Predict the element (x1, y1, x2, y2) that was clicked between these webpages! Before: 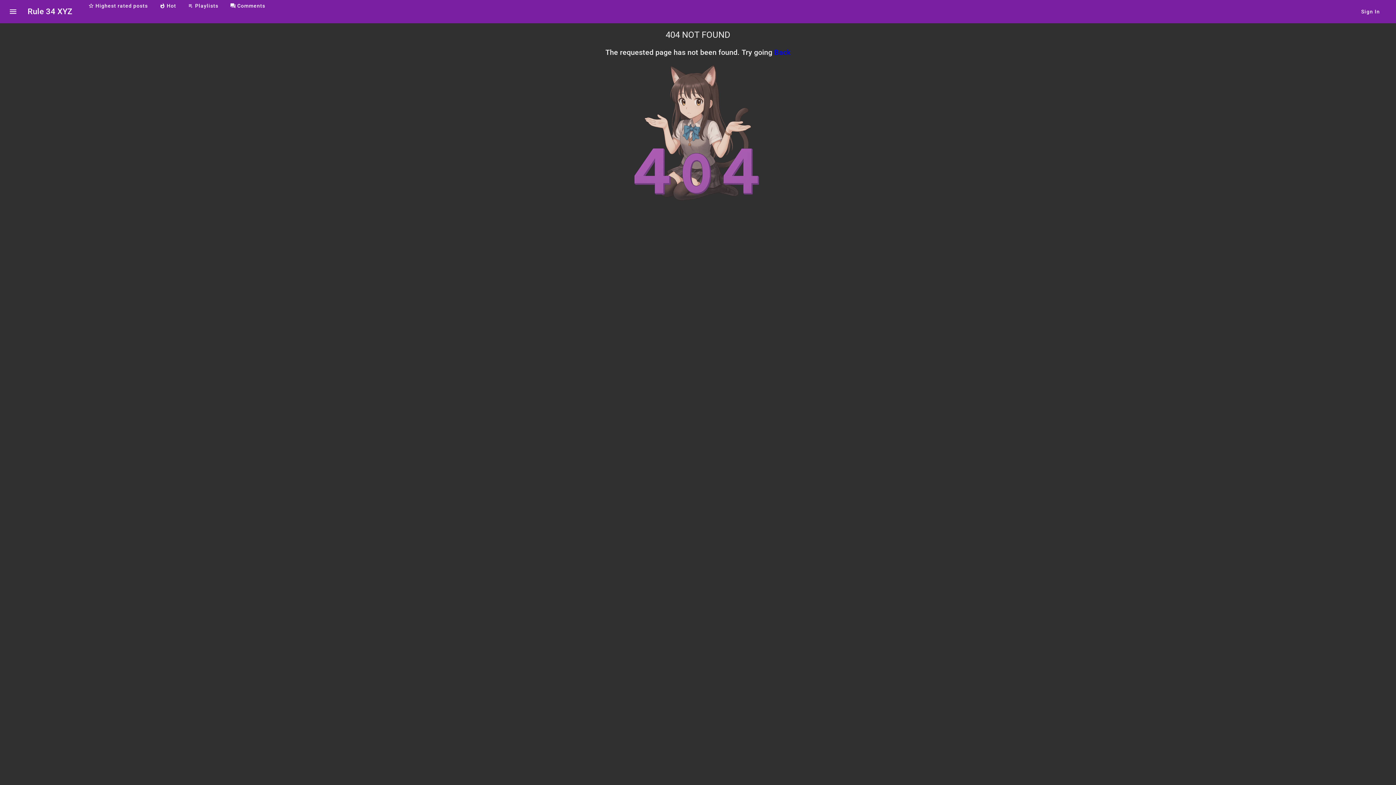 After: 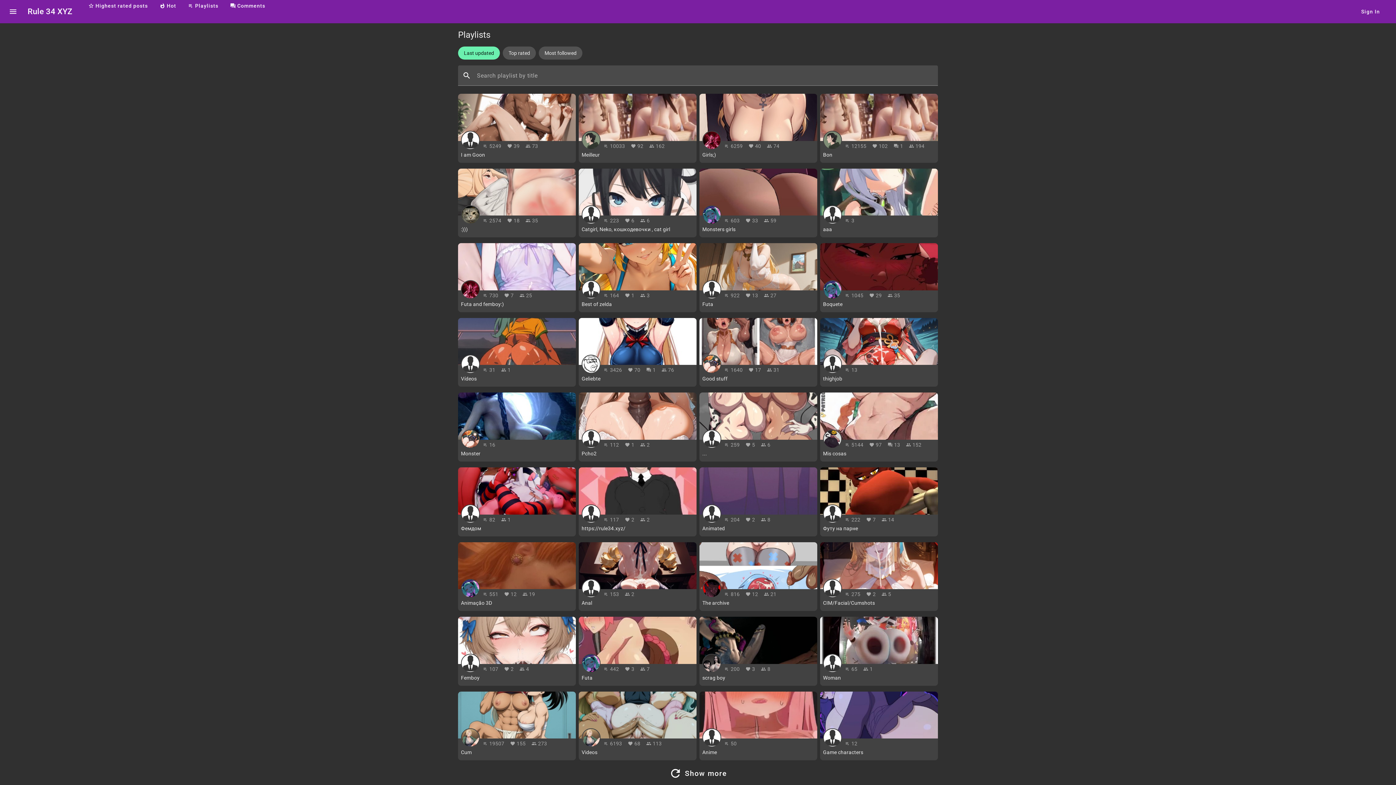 Action: bbox: (182, 0, 224, 11) label: playlist_play
Playlists